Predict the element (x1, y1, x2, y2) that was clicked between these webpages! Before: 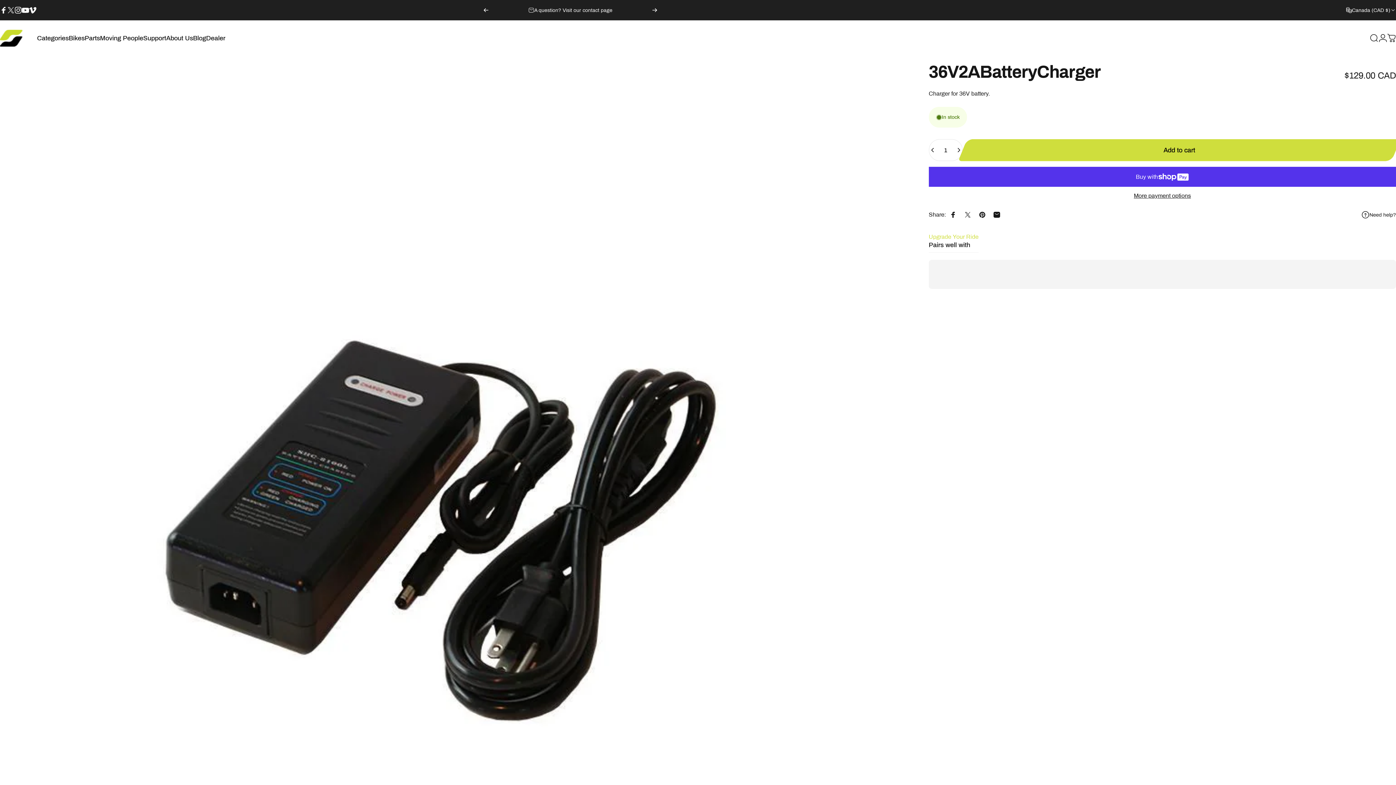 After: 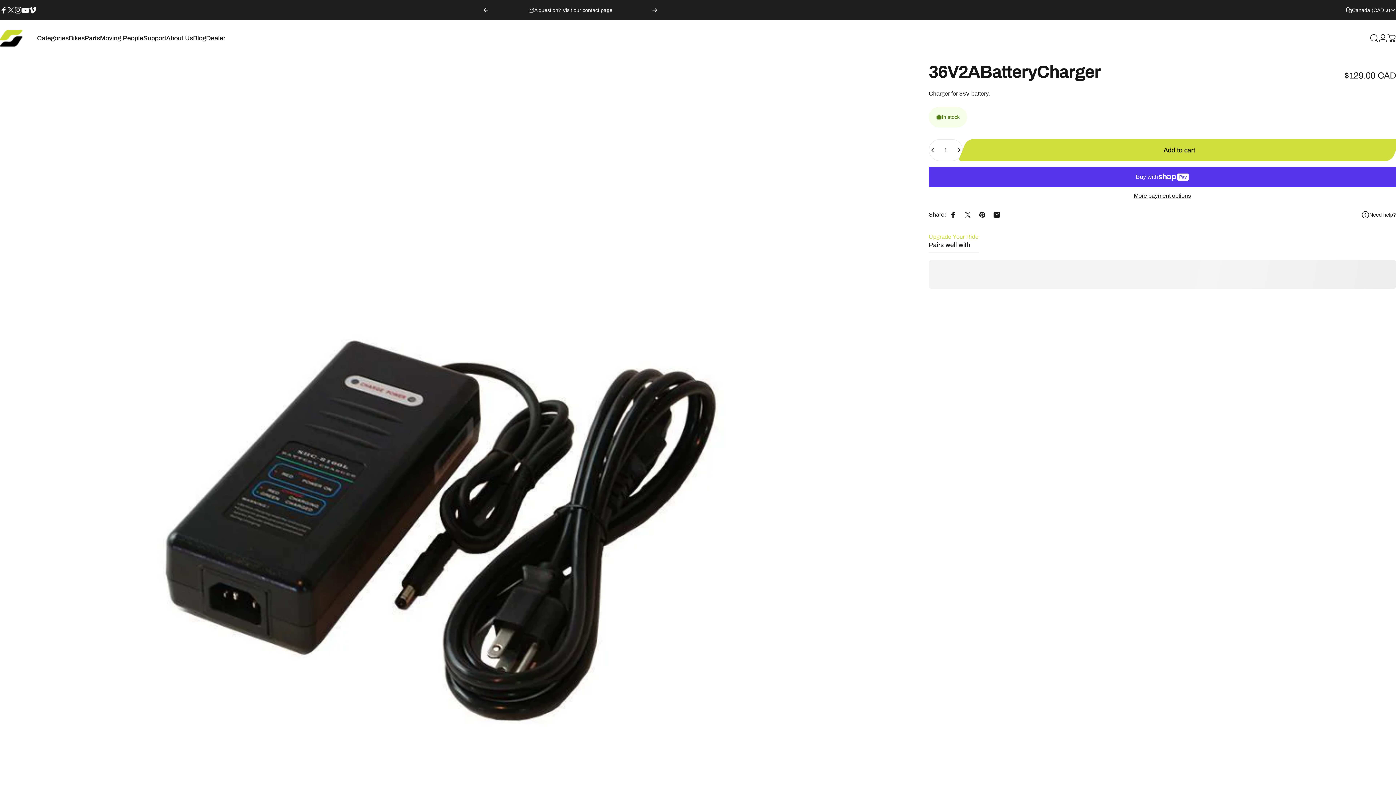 Action: bbox: (929, 139, 939, 160) label: Decrease quantity for 36V 2A Battery Charger